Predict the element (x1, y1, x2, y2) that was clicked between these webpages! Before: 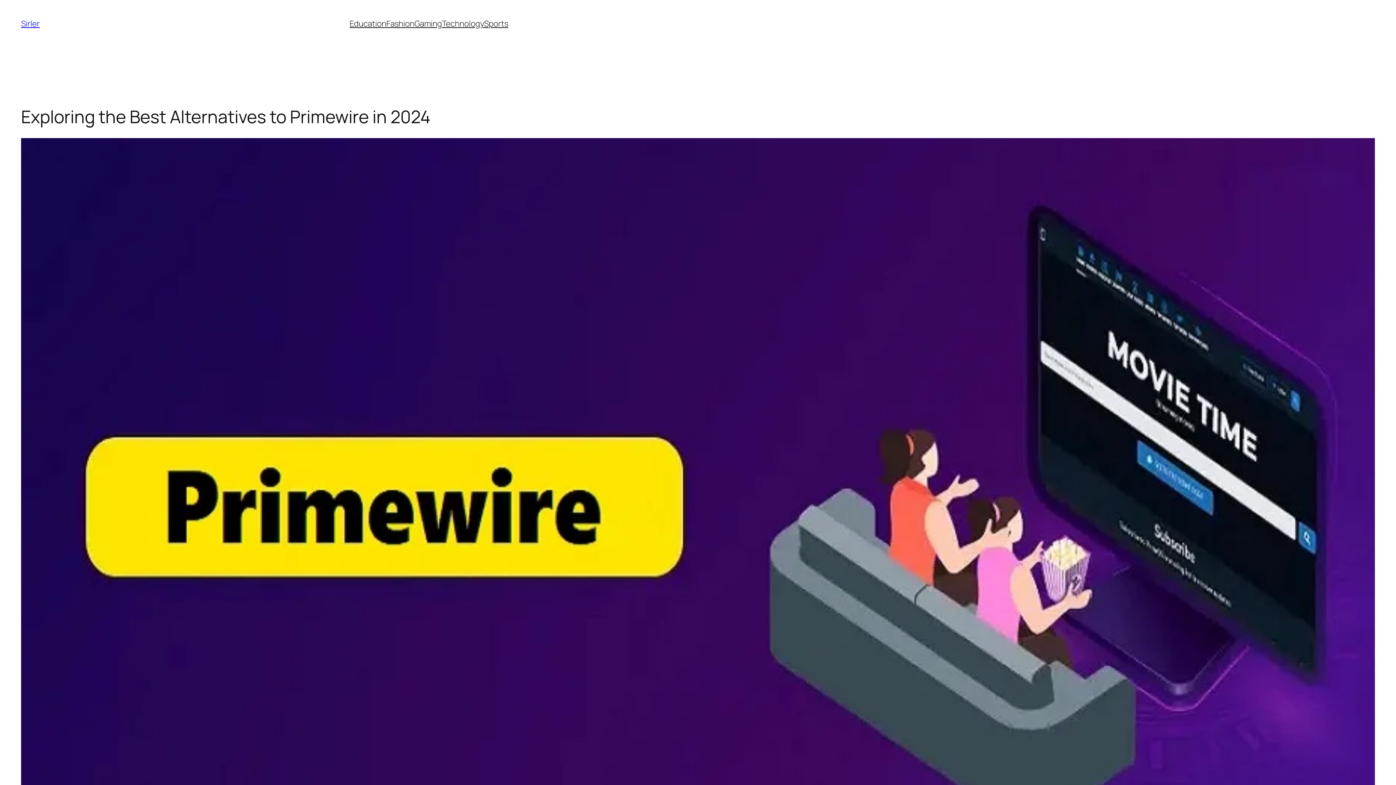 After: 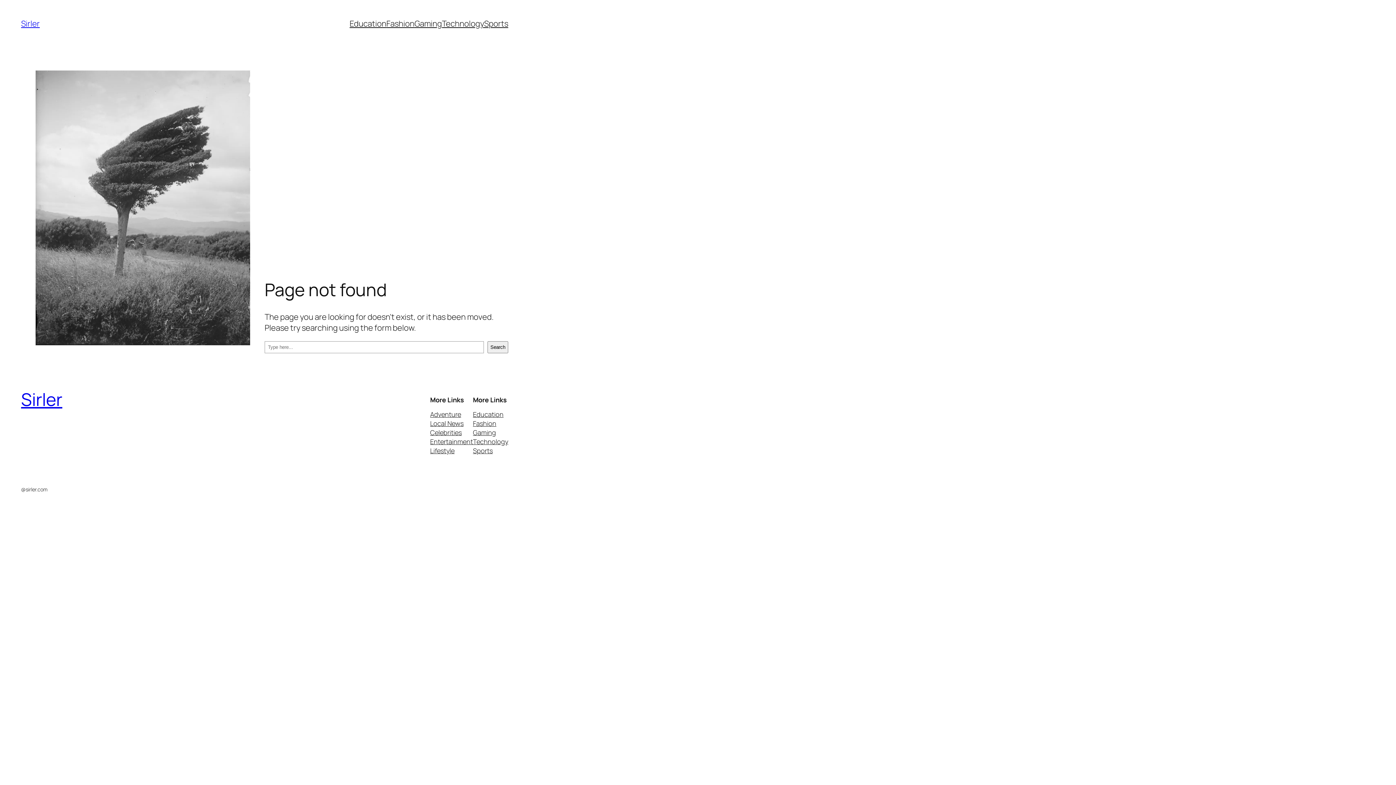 Action: bbox: (484, 18, 508, 29) label: Sports